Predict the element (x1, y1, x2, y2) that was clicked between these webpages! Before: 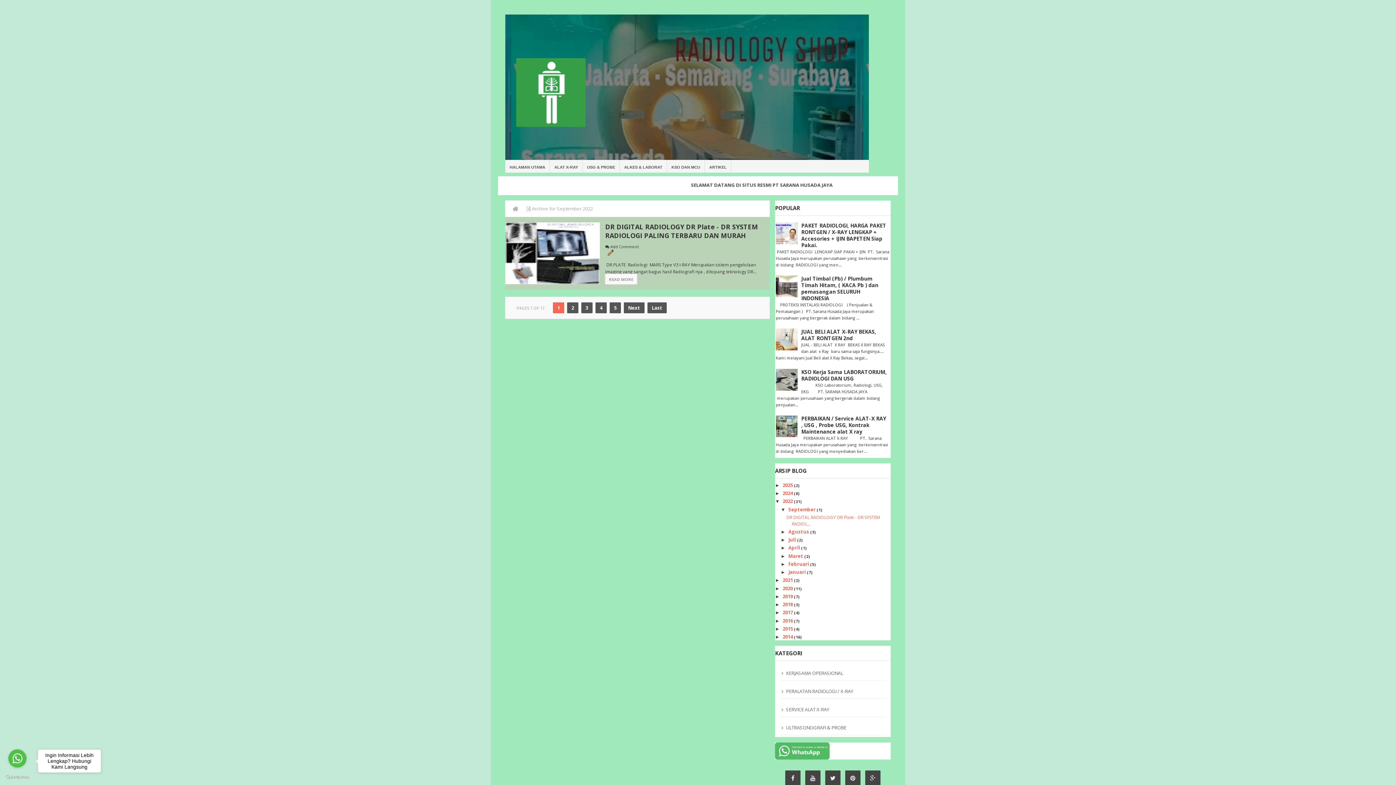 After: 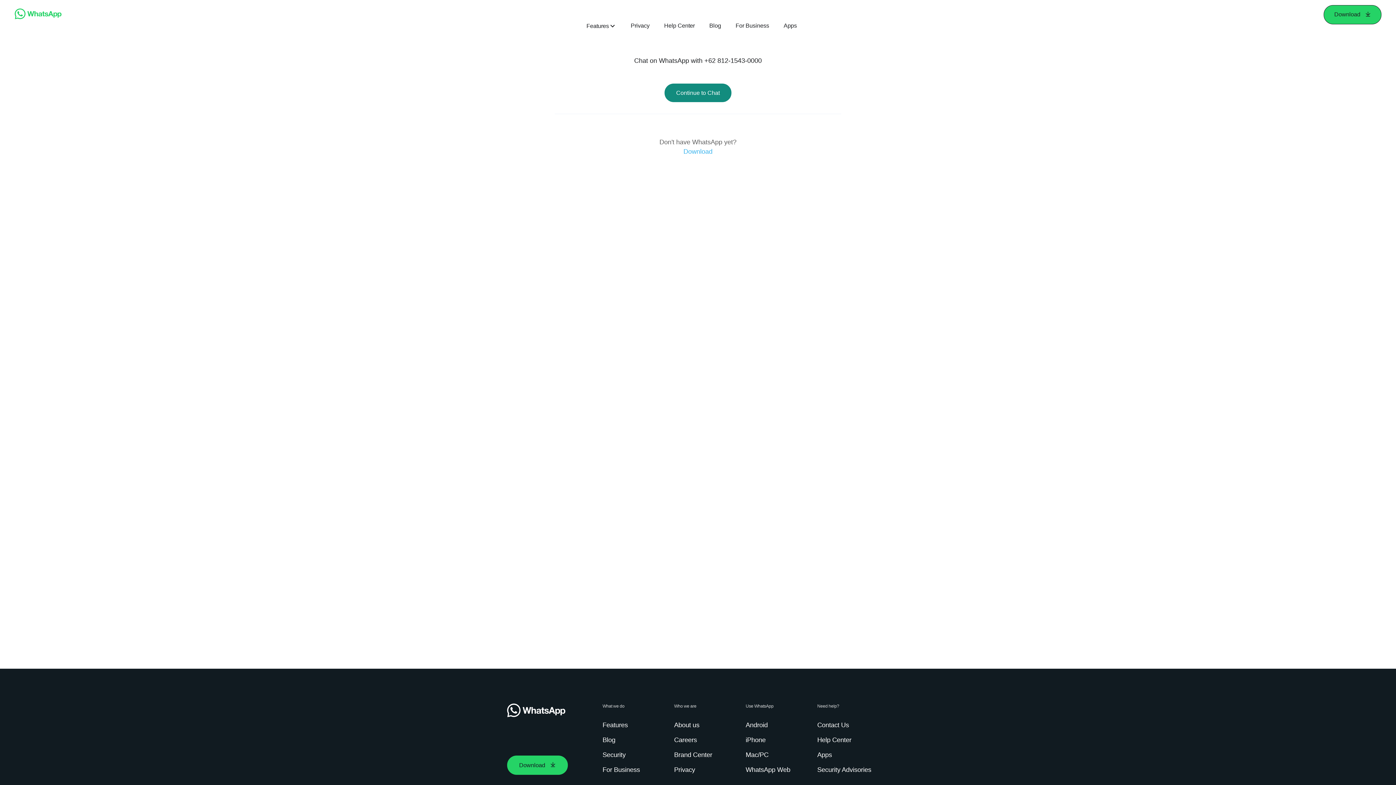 Action: bbox: (775, 747, 829, 754)